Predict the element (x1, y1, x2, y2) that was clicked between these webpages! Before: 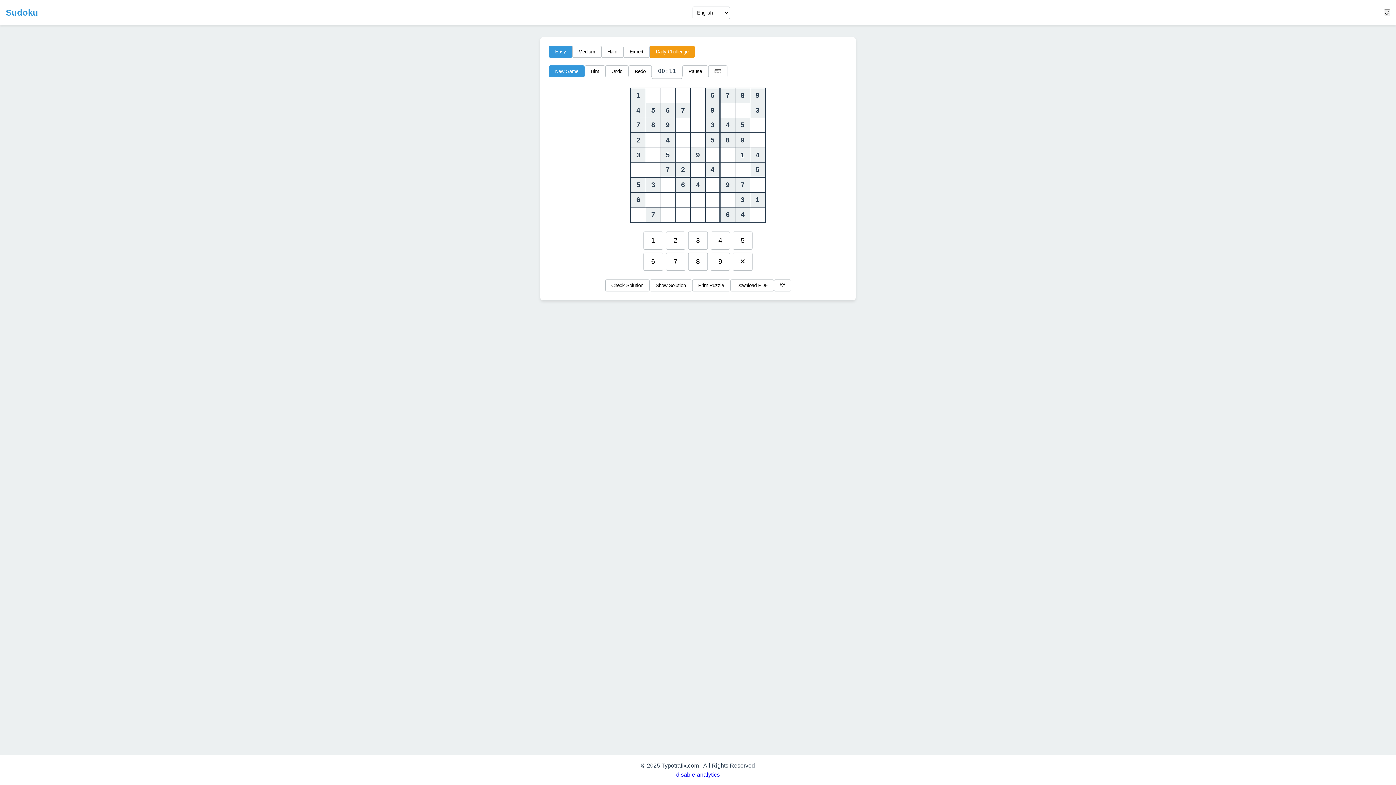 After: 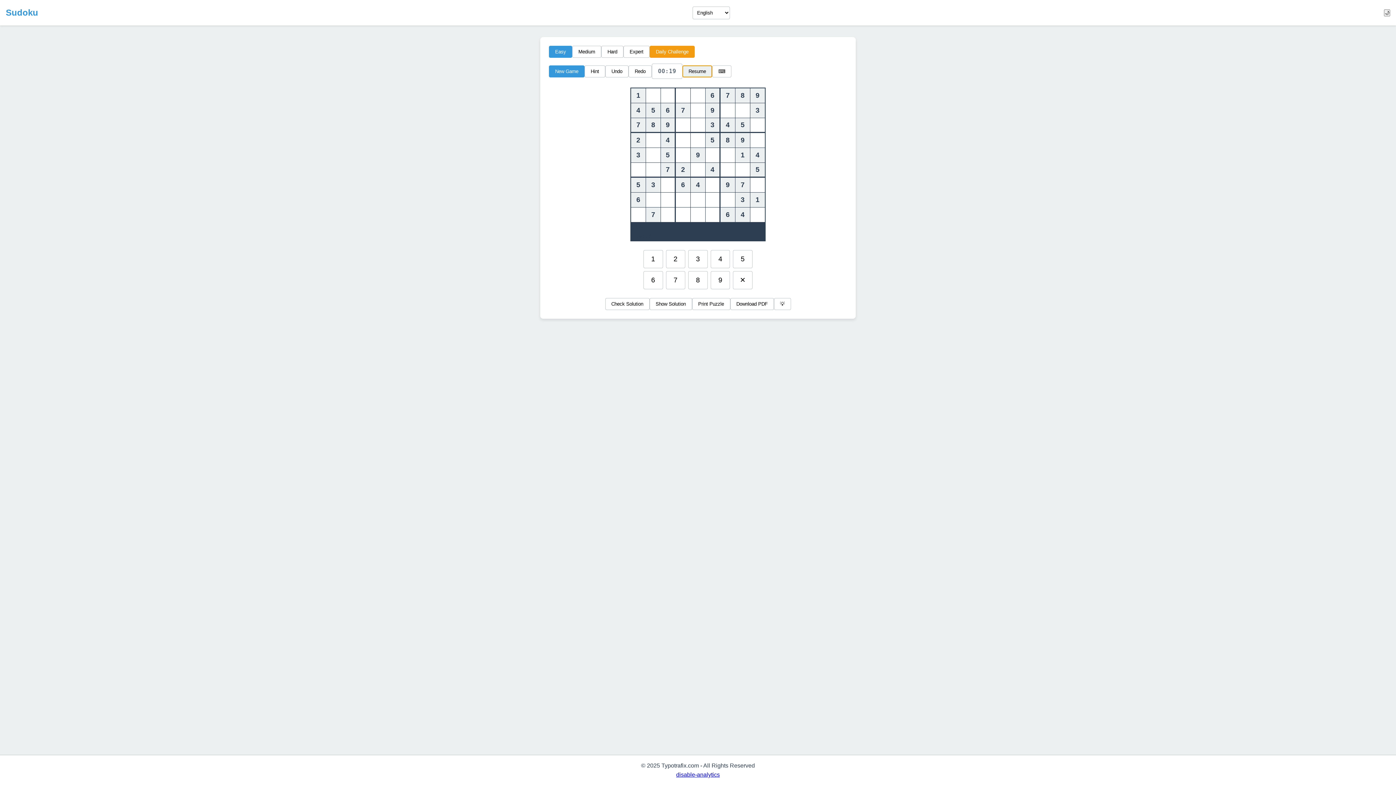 Action: bbox: (682, 65, 708, 77) label: Pause